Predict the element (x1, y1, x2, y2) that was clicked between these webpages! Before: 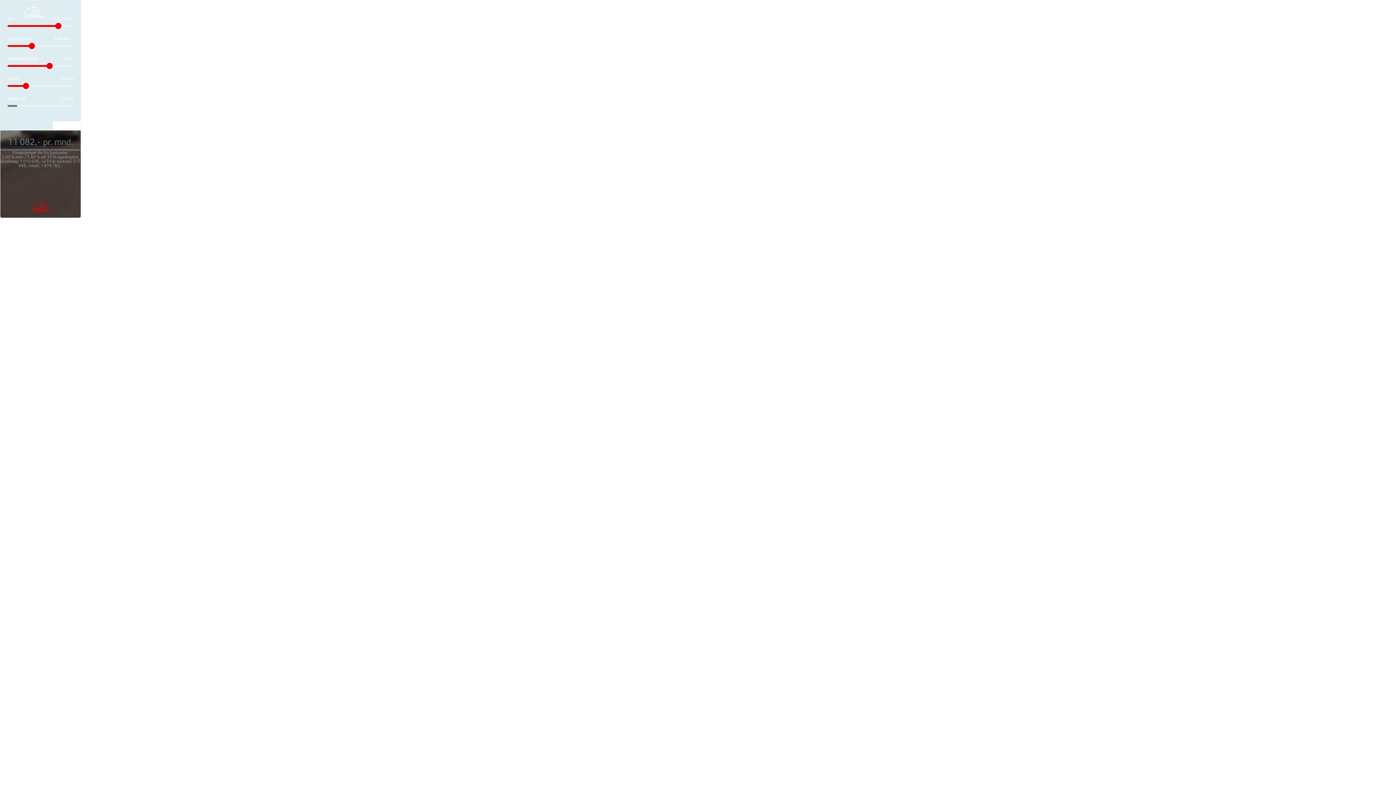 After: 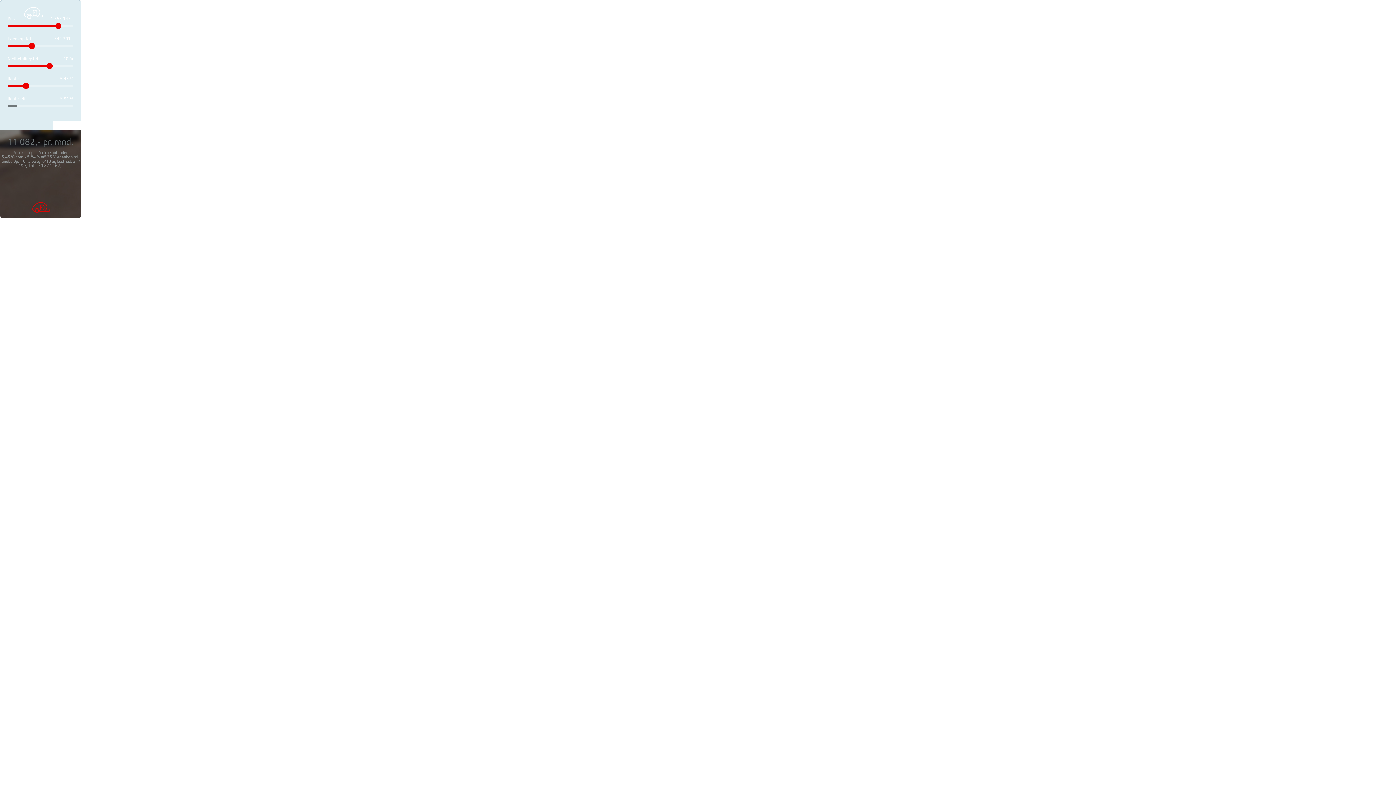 Action: bbox: (28, 42, 34, 49)